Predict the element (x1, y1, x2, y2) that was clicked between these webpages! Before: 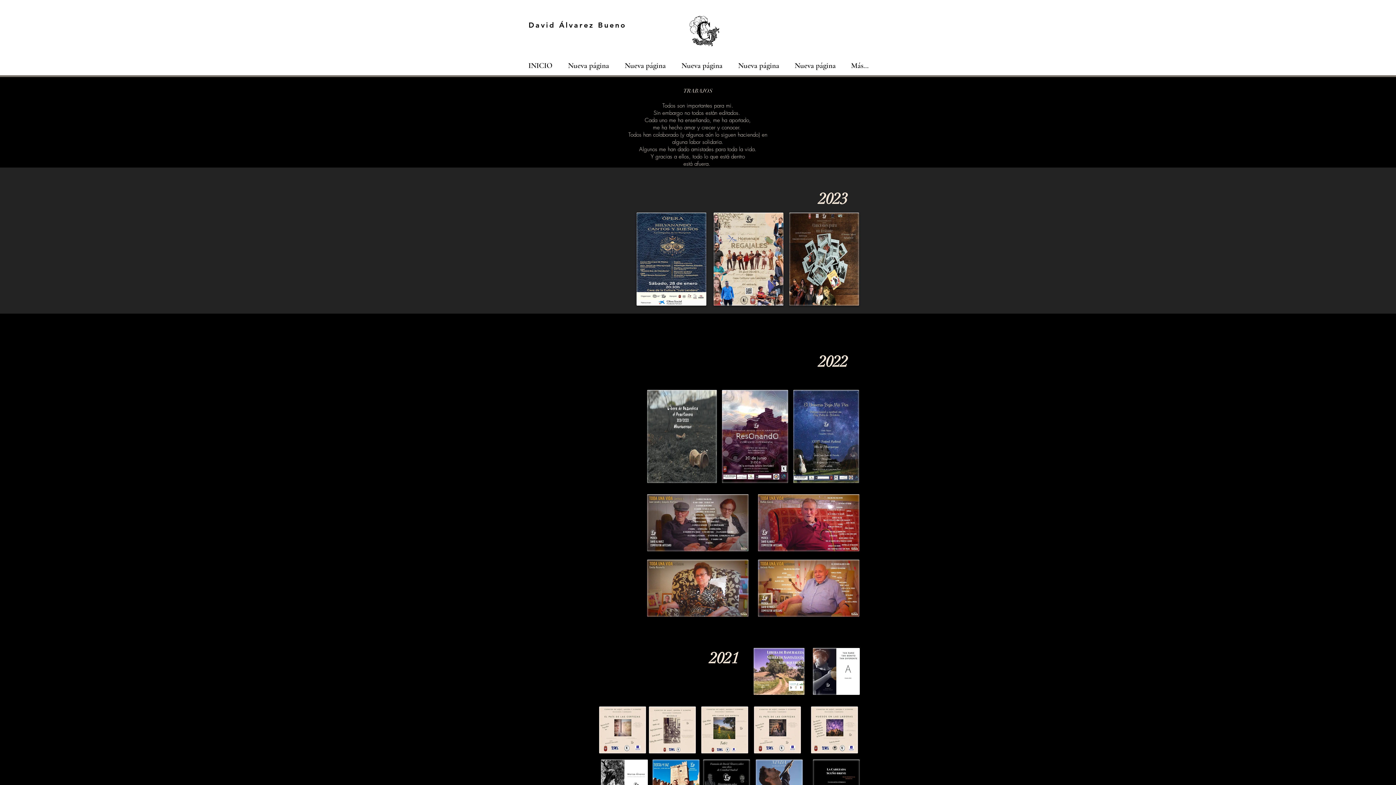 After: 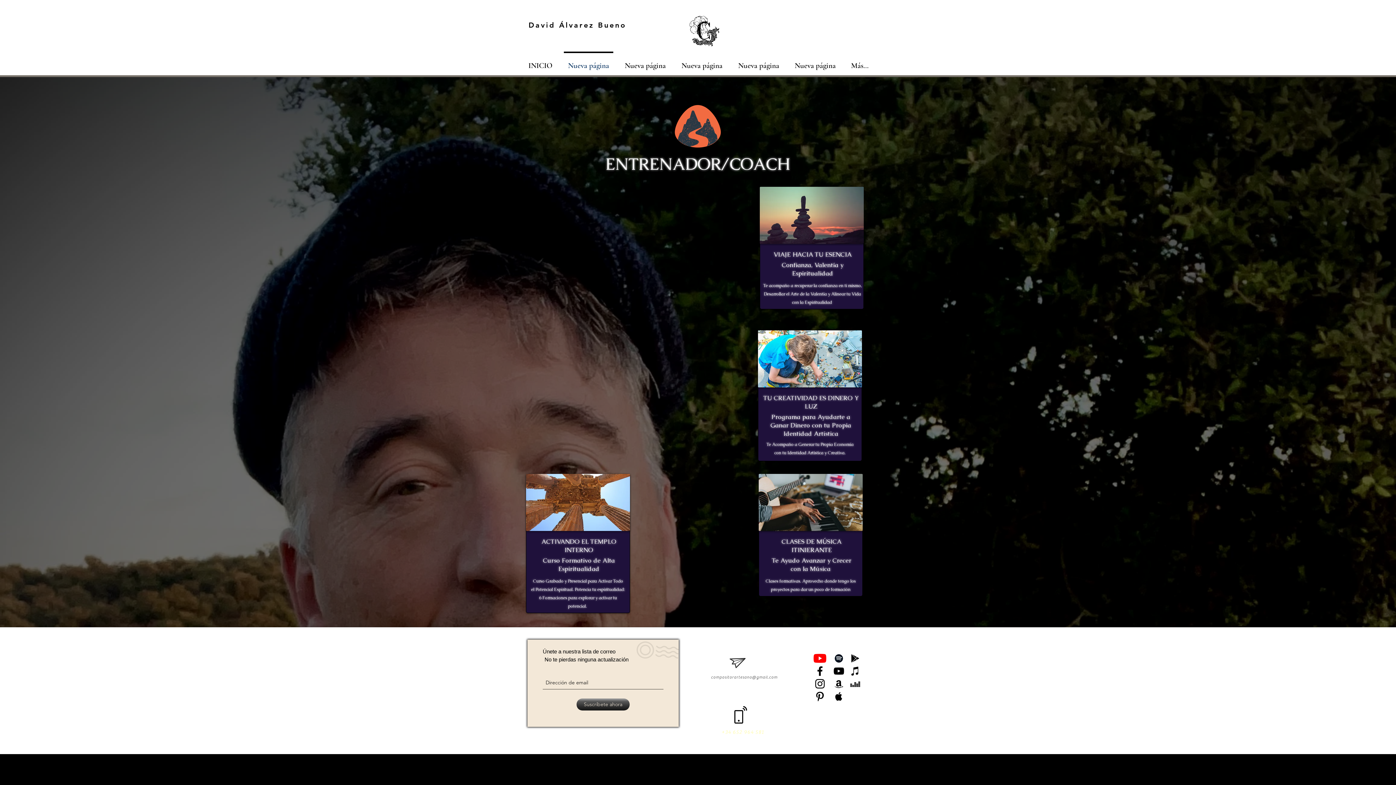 Action: label: Nueva página bbox: (560, 51, 617, 73)